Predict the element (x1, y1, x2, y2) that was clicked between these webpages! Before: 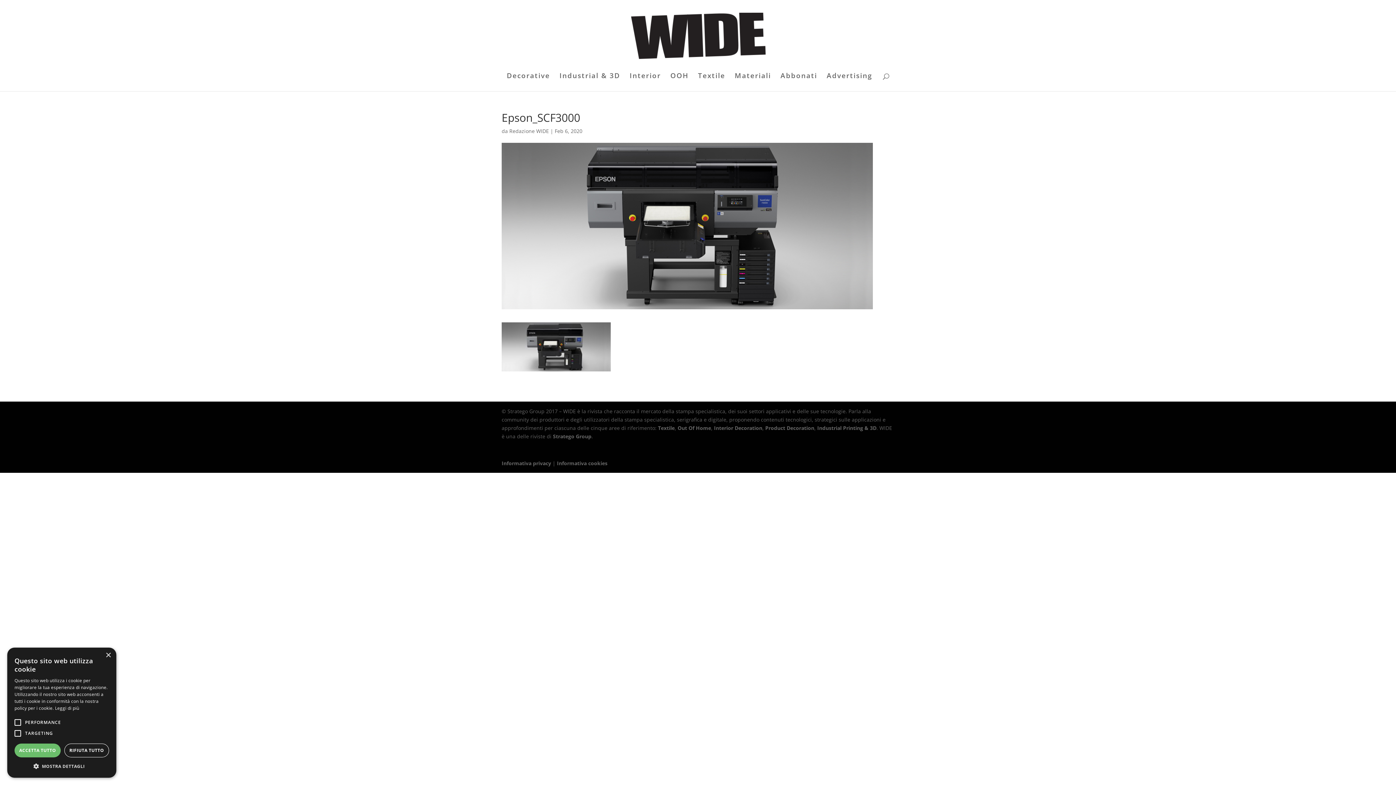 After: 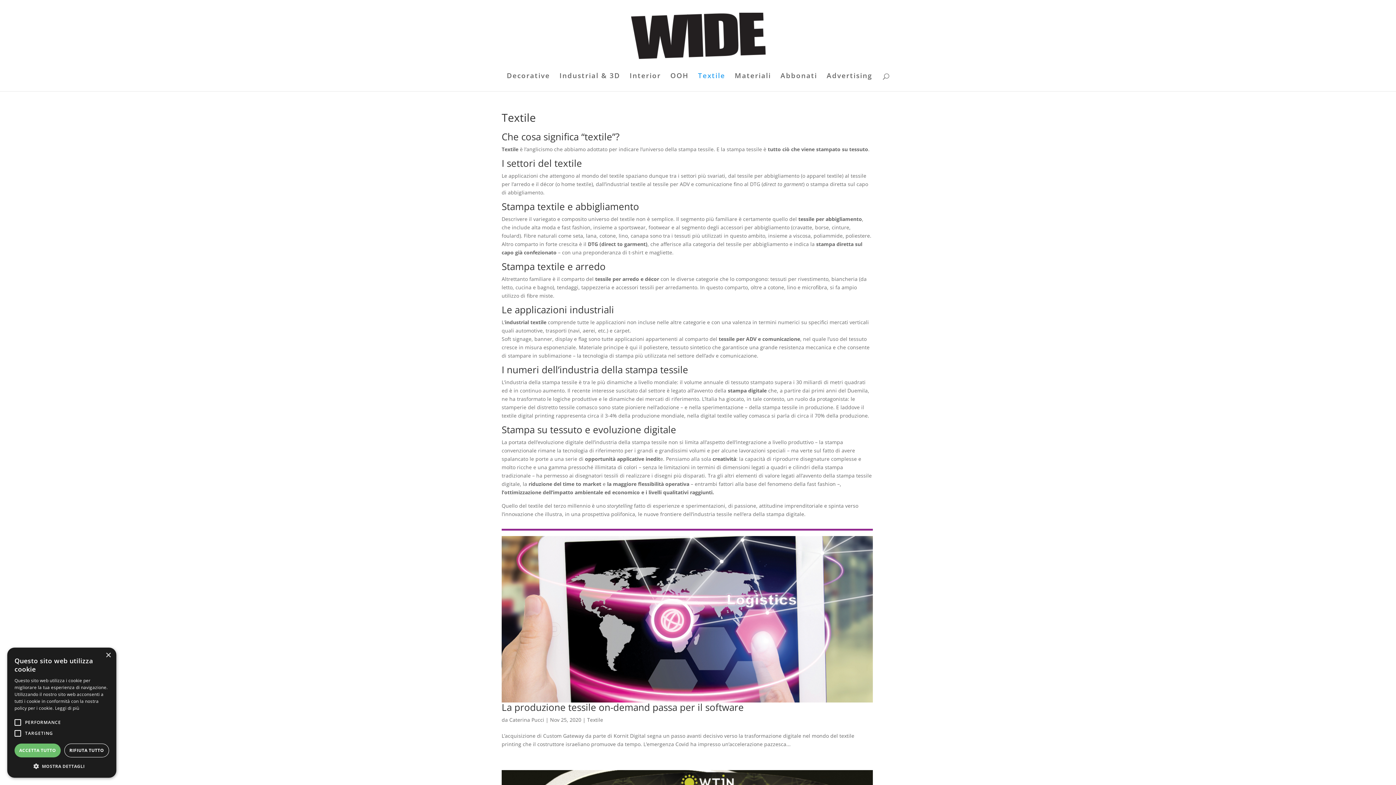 Action: label: Textile bbox: (658, 424, 674, 431)